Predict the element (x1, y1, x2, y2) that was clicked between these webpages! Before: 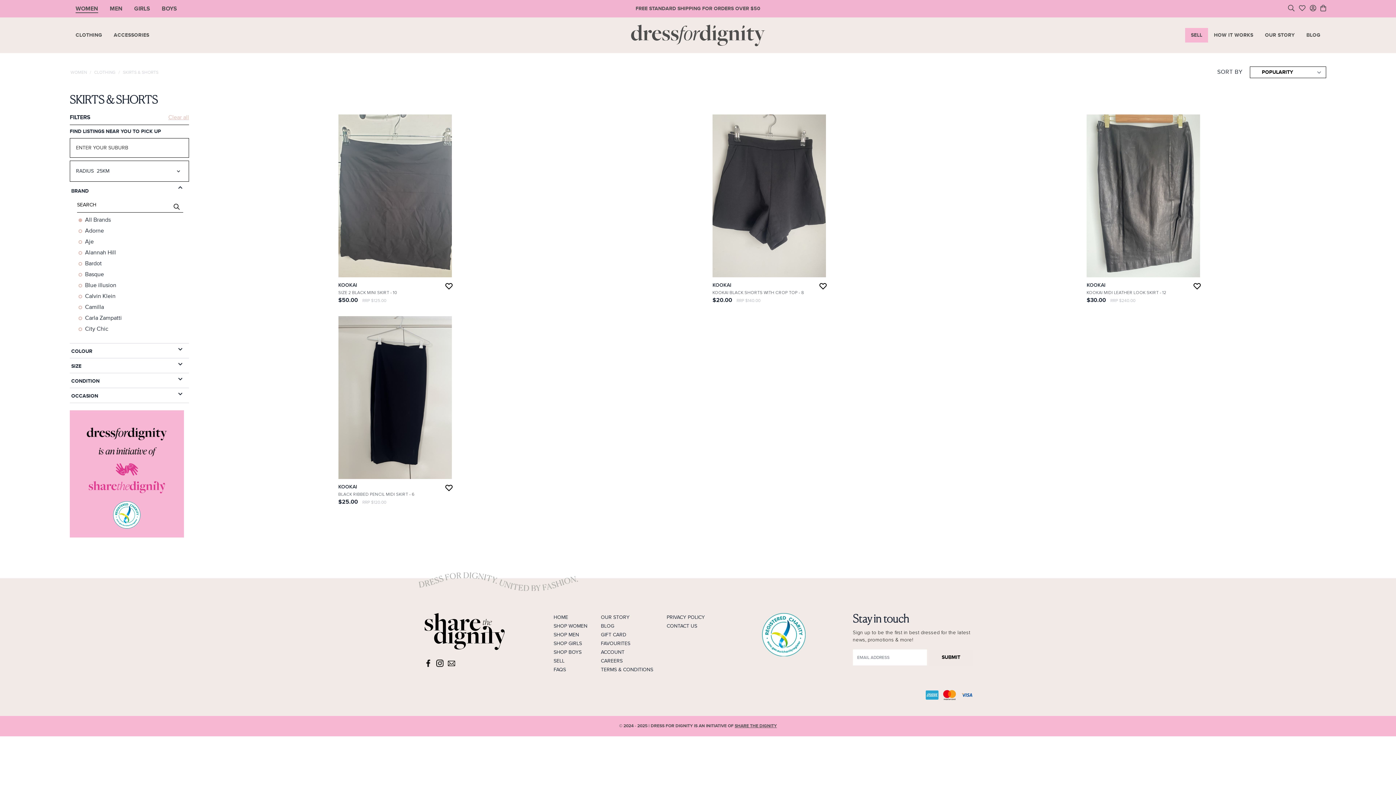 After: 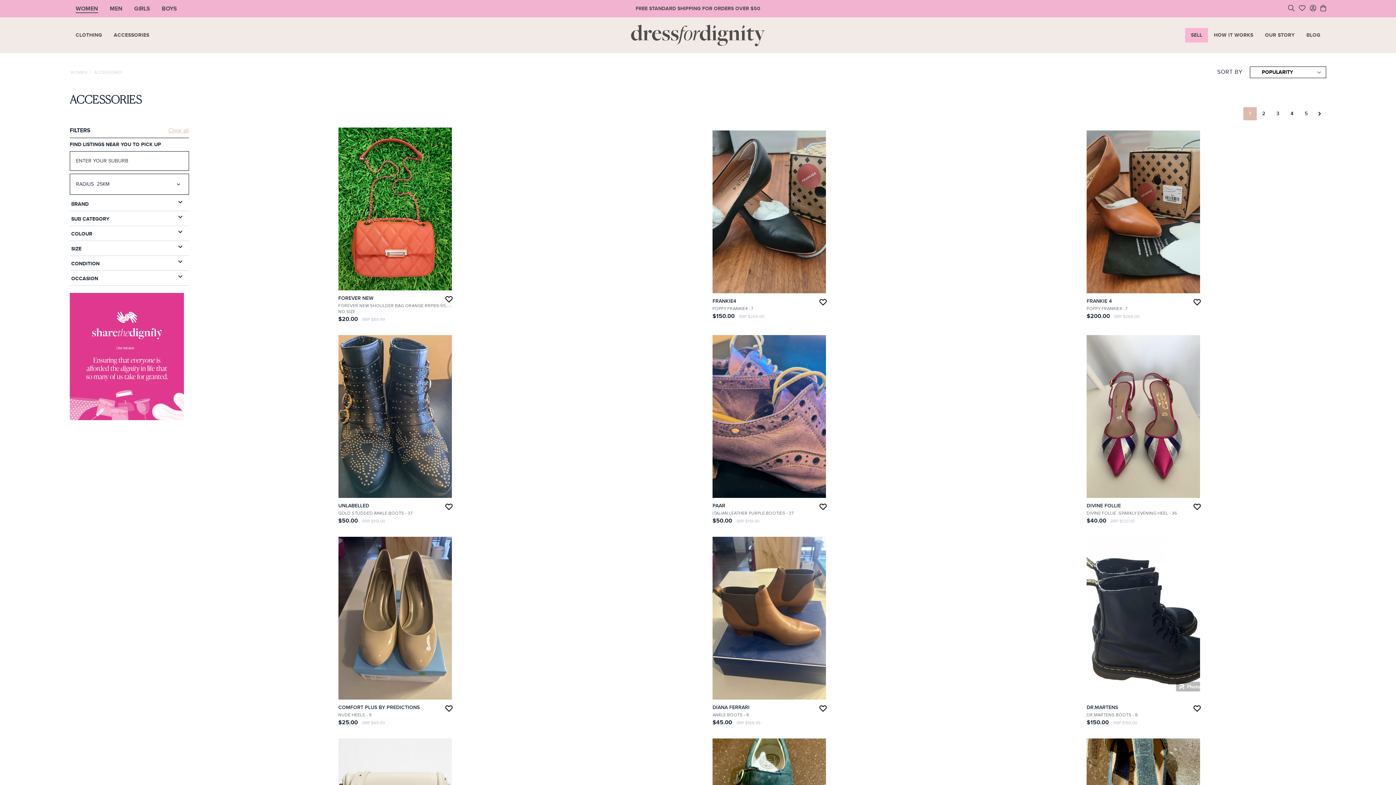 Action: bbox: (107, 28, 155, 42) label: ACCESSORIES